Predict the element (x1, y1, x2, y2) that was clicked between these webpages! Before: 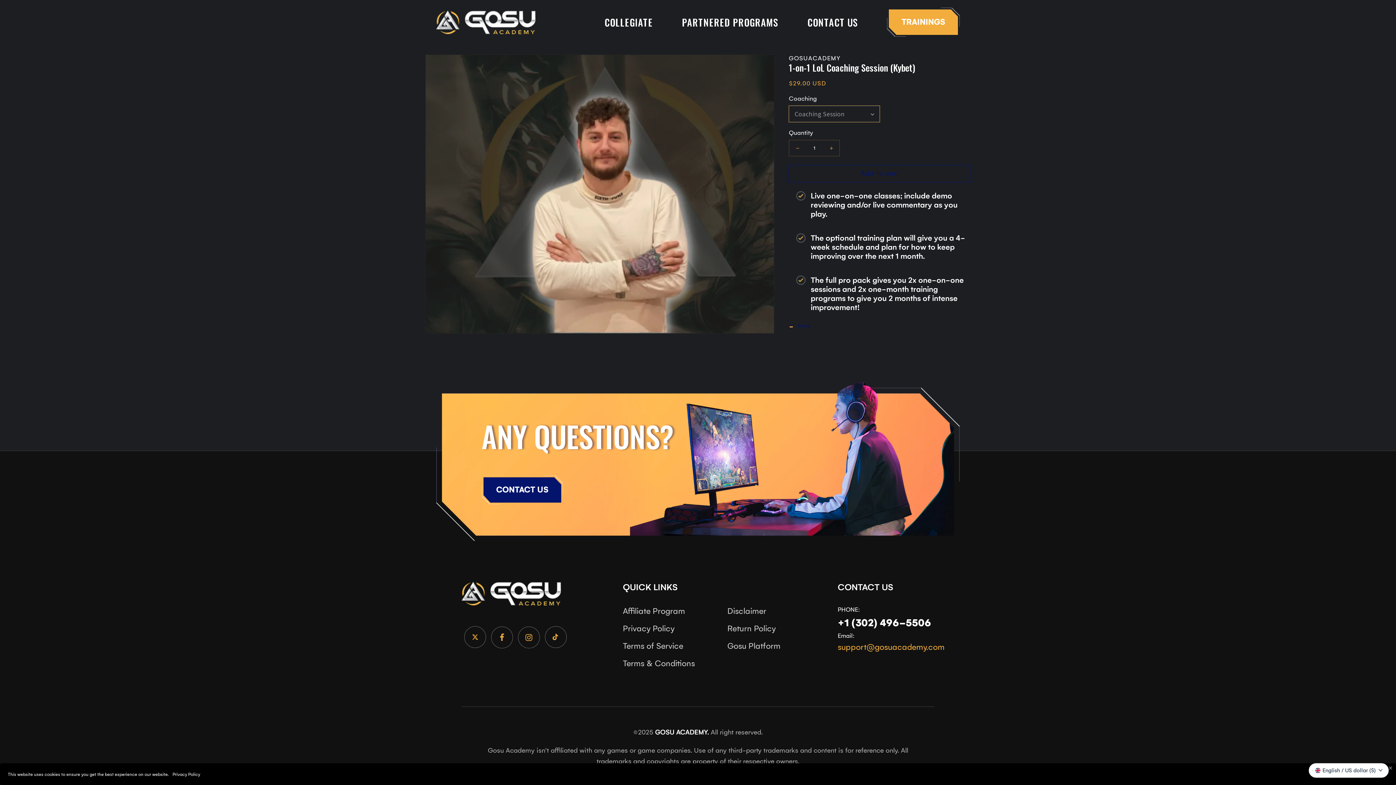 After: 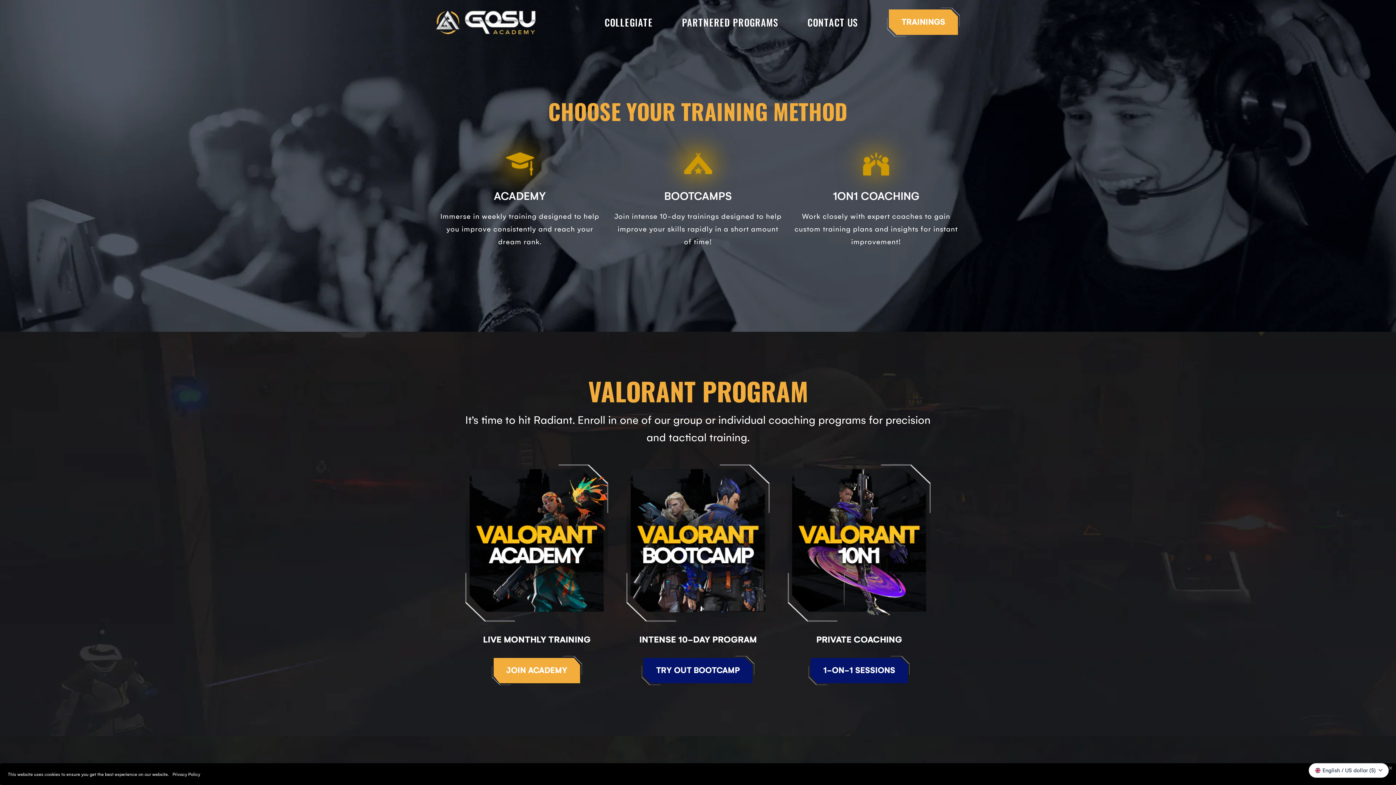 Action: label: TRAININGS bbox: (884, 9, 958, 34)